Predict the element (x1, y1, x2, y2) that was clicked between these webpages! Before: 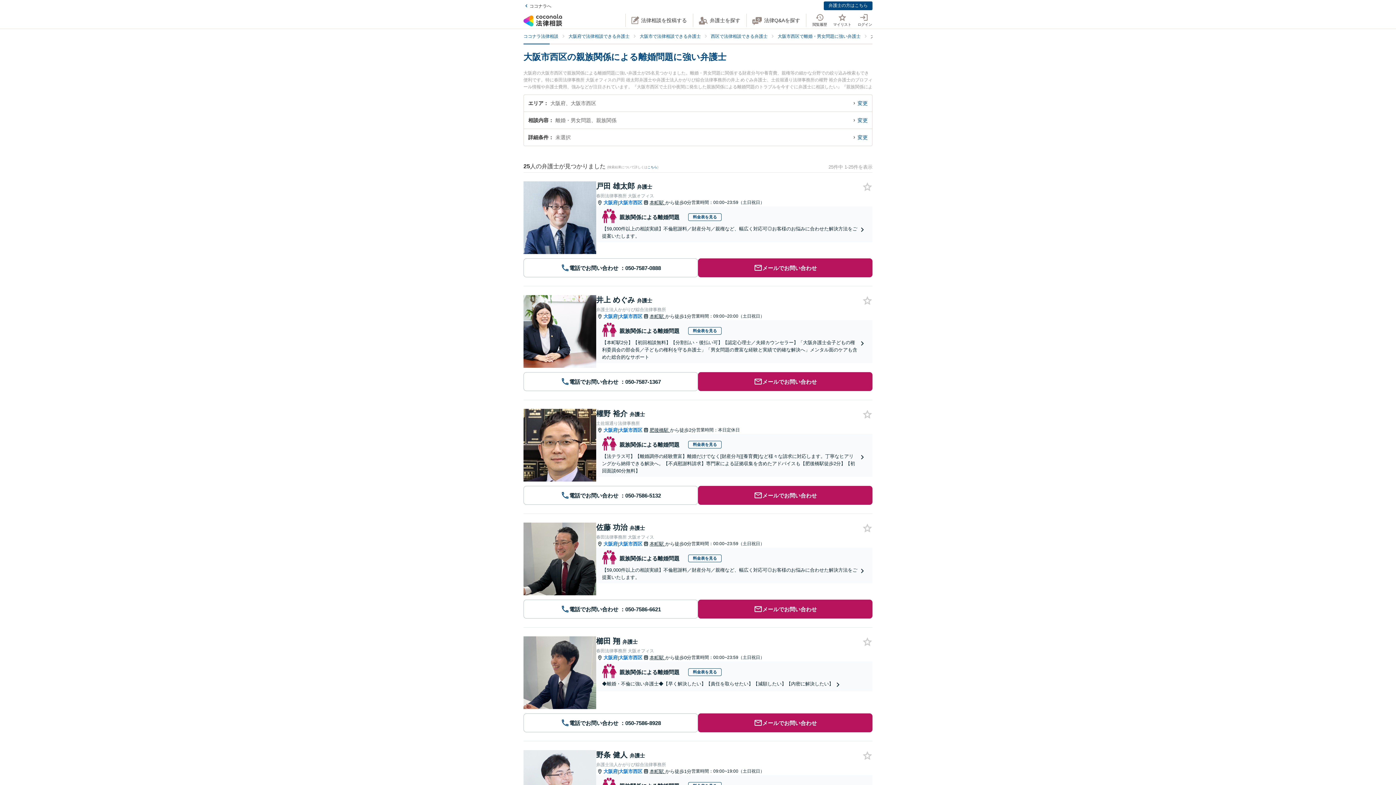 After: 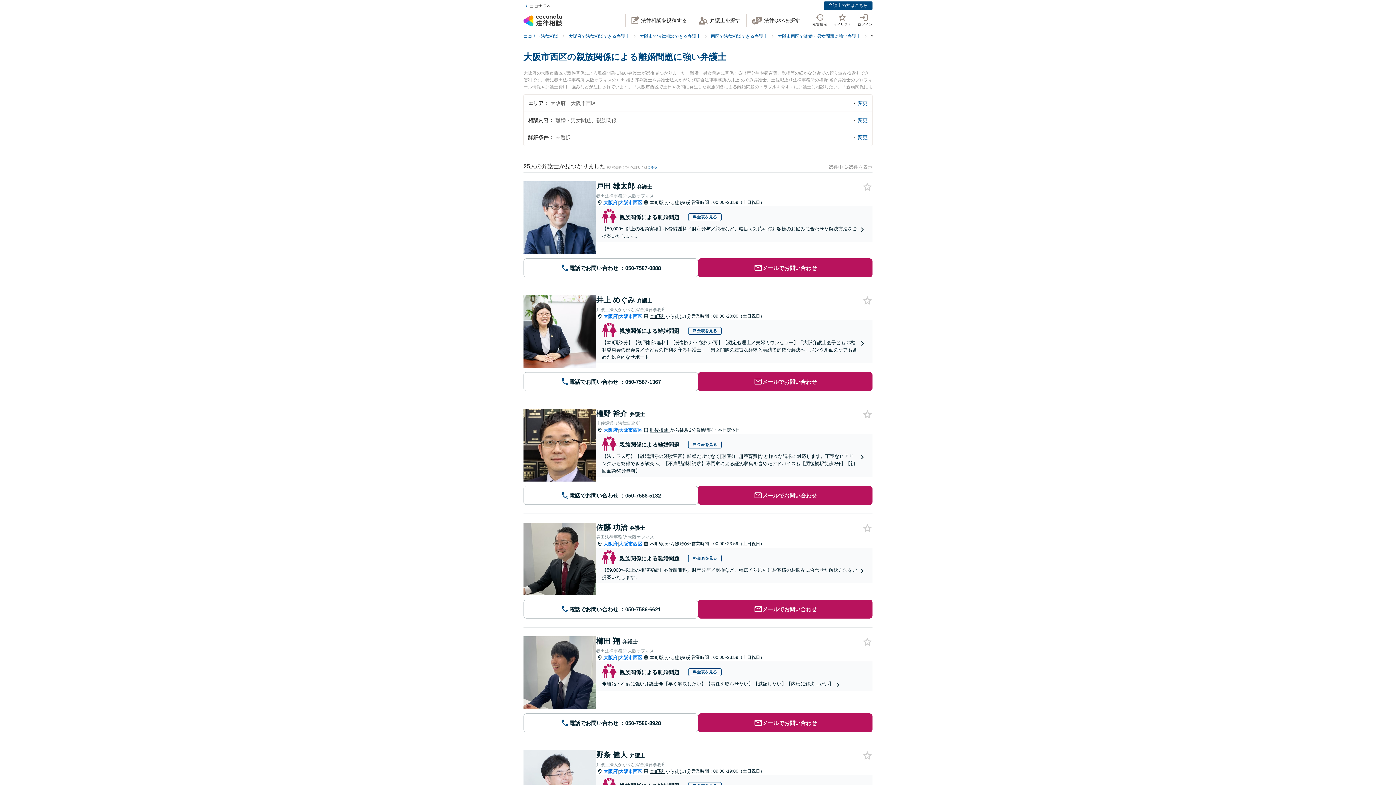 Action: bbox: (523, 751, 596, 757)